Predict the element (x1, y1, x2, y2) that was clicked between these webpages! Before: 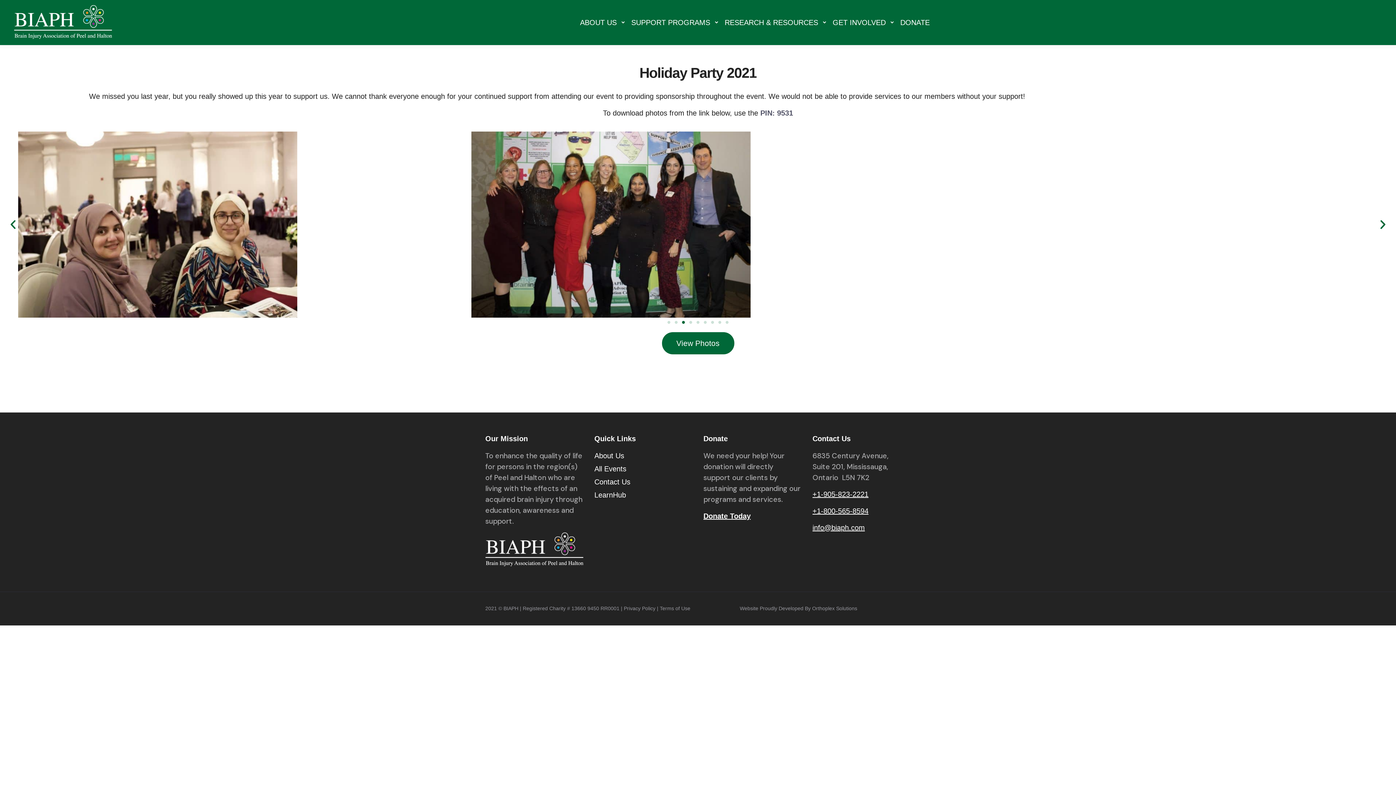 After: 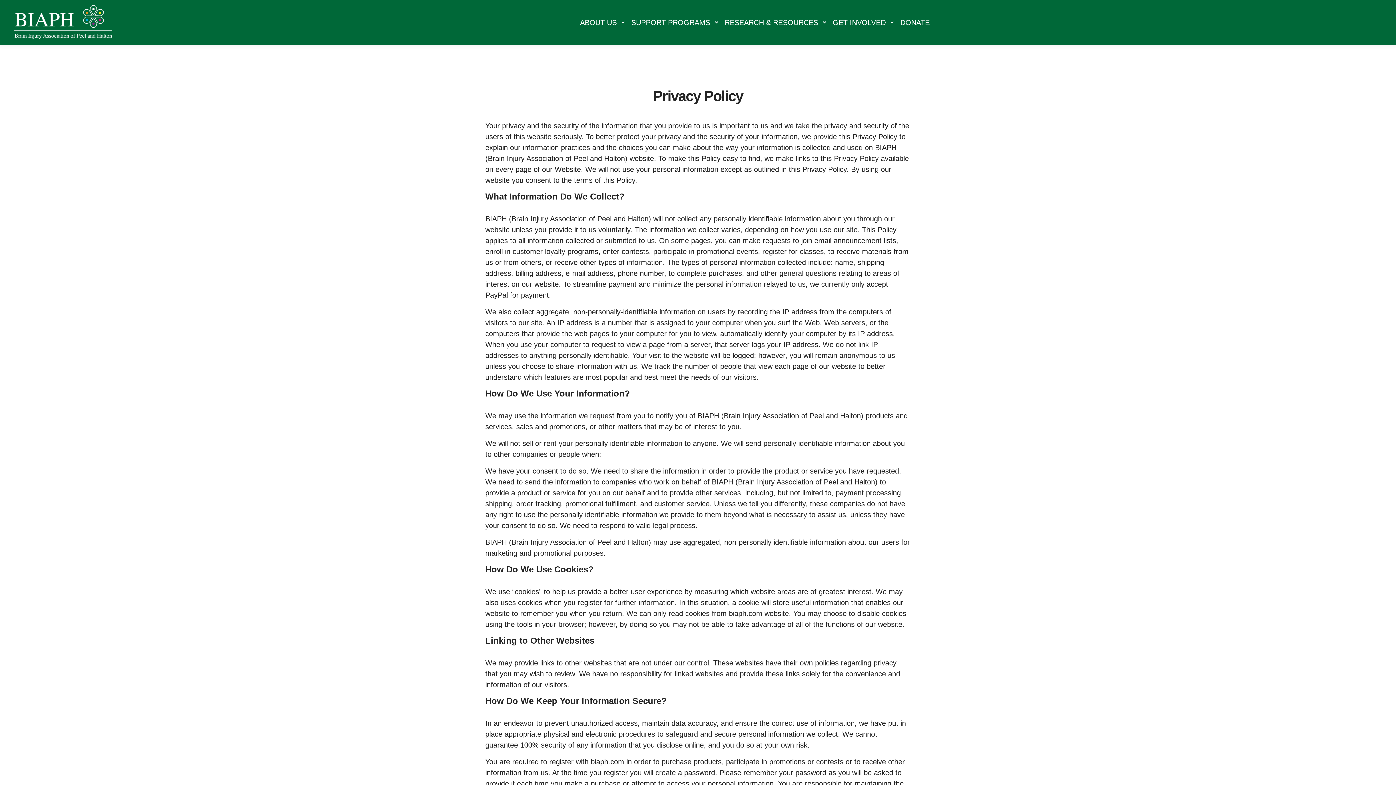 Action: bbox: (624, 605, 655, 611) label: Privacy Policy